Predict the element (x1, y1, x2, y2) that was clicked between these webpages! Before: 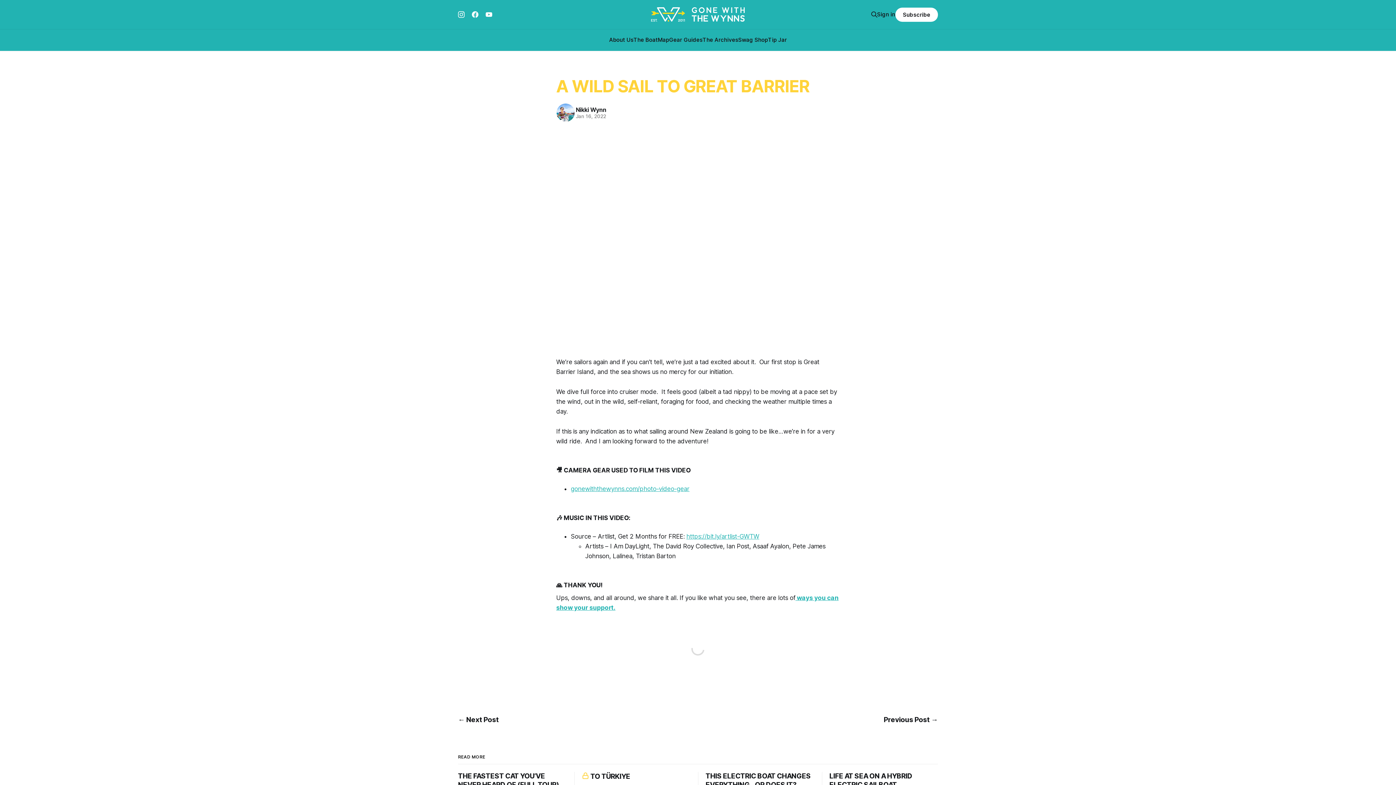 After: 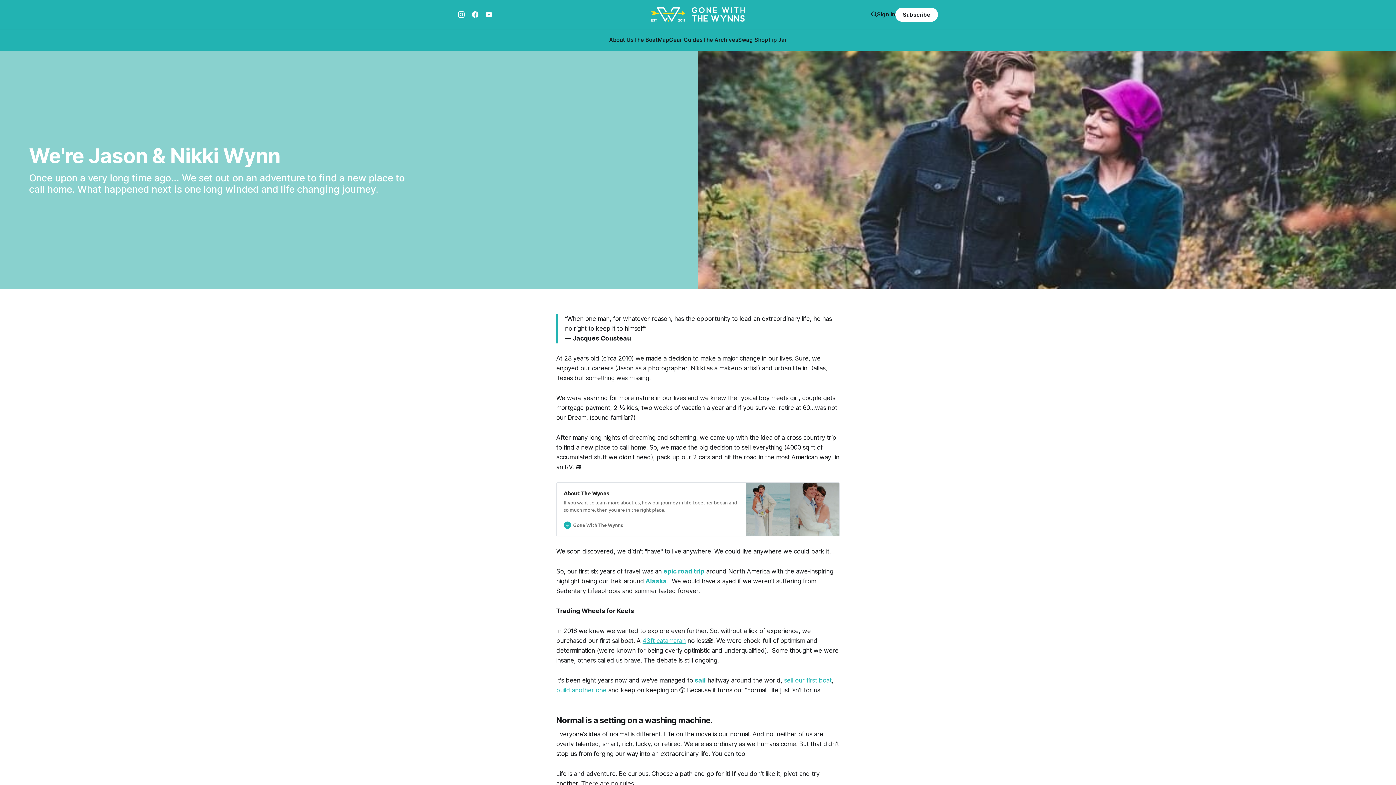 Action: label: About Us bbox: (609, 36, 633, 43)